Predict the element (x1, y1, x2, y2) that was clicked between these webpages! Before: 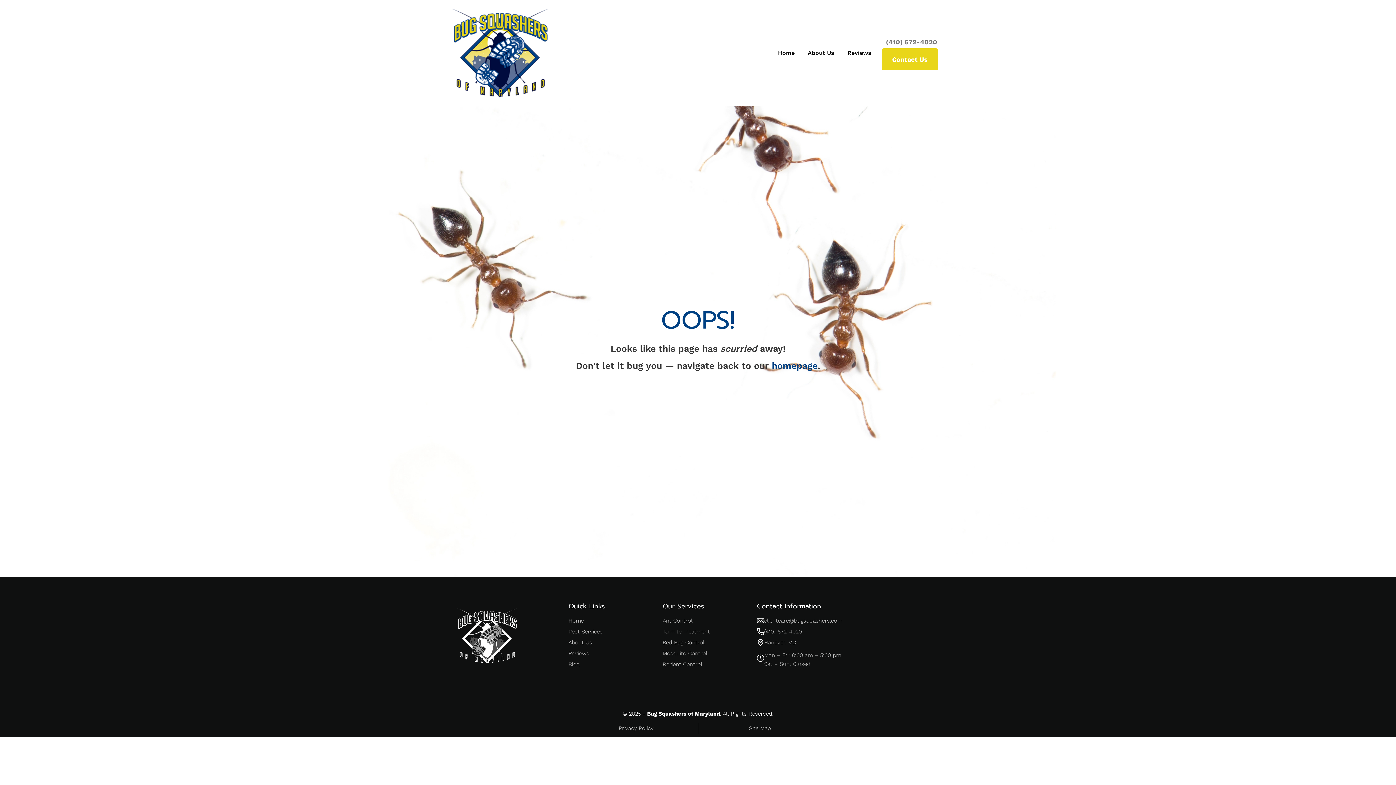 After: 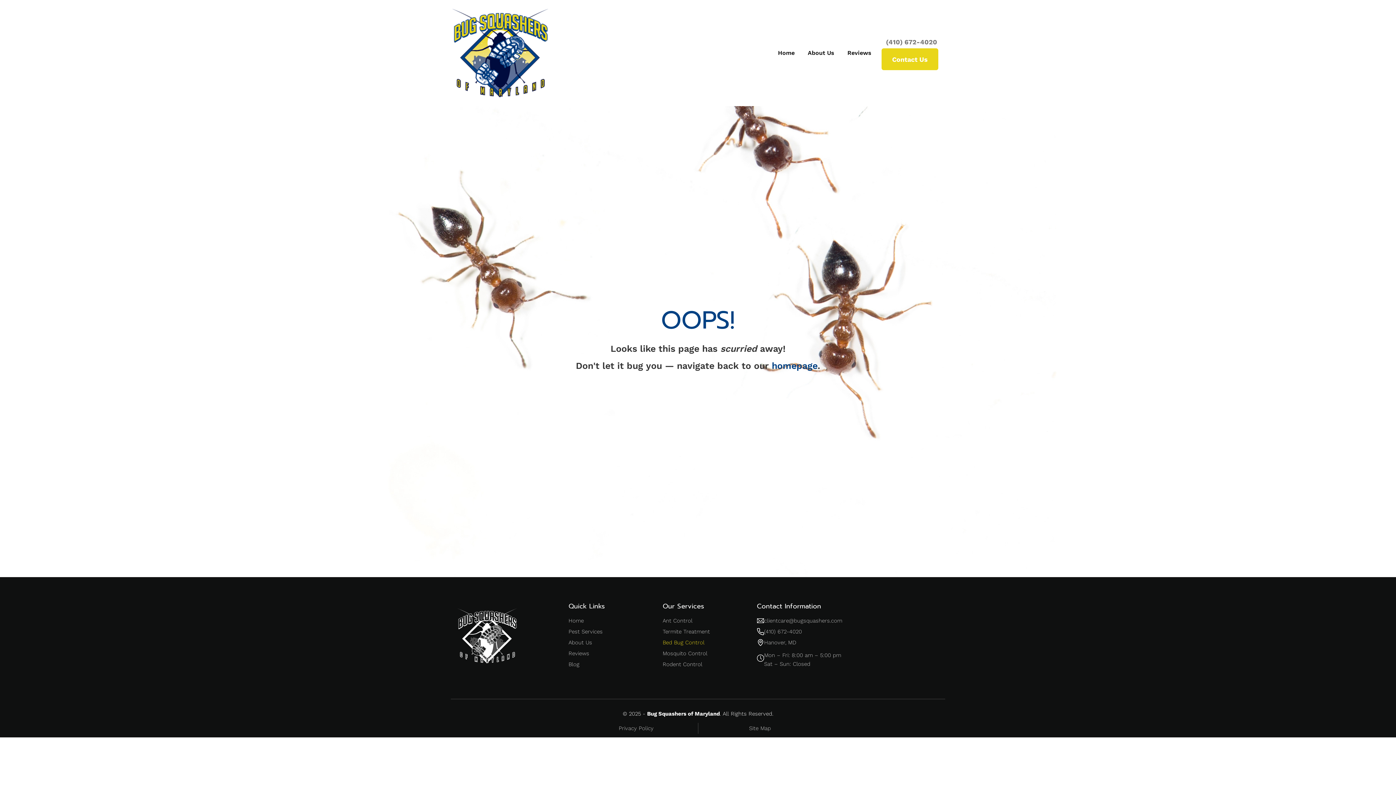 Action: label: Bed Bug Control bbox: (662, 637, 704, 648)